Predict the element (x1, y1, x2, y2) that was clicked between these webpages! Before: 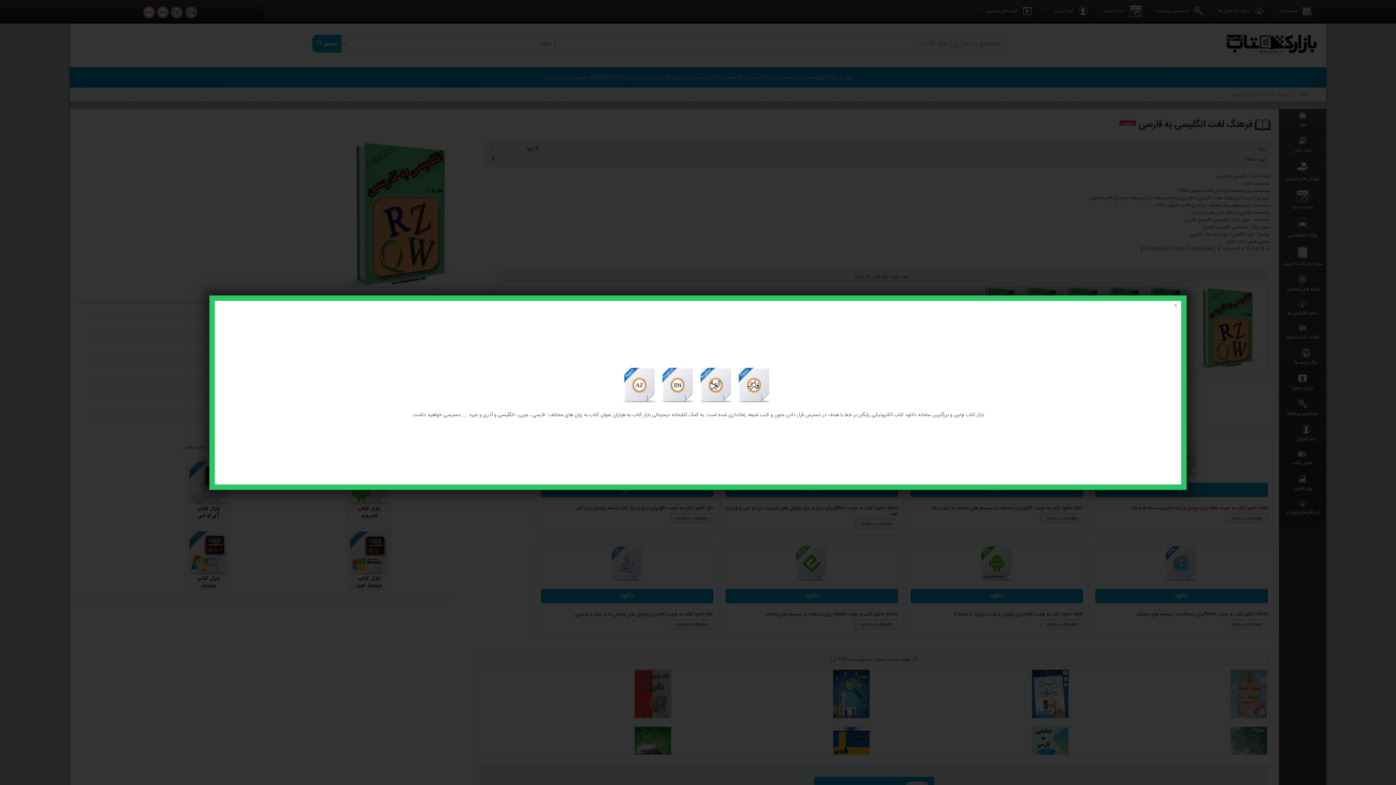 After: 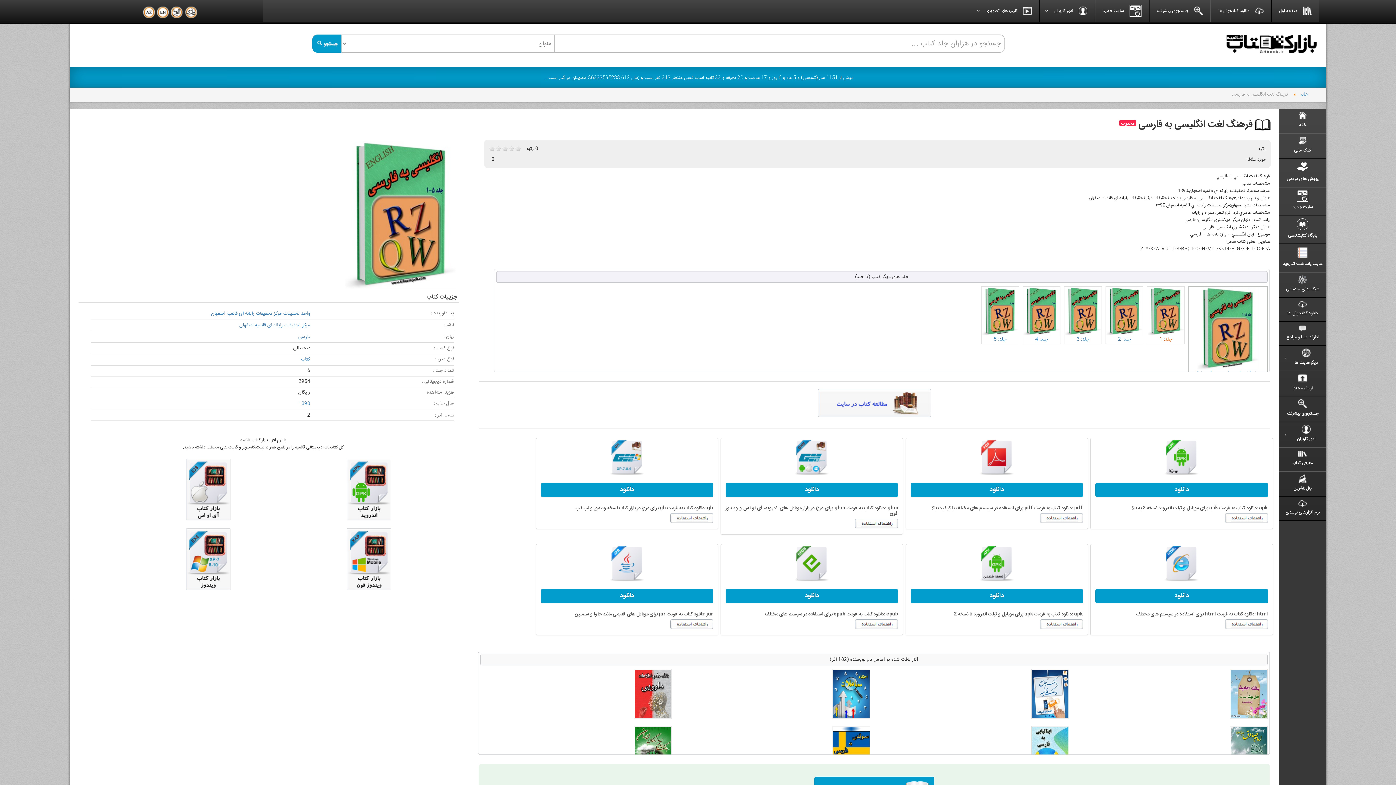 Action: label: Close bbox: (1170, 300, 1181, 310)